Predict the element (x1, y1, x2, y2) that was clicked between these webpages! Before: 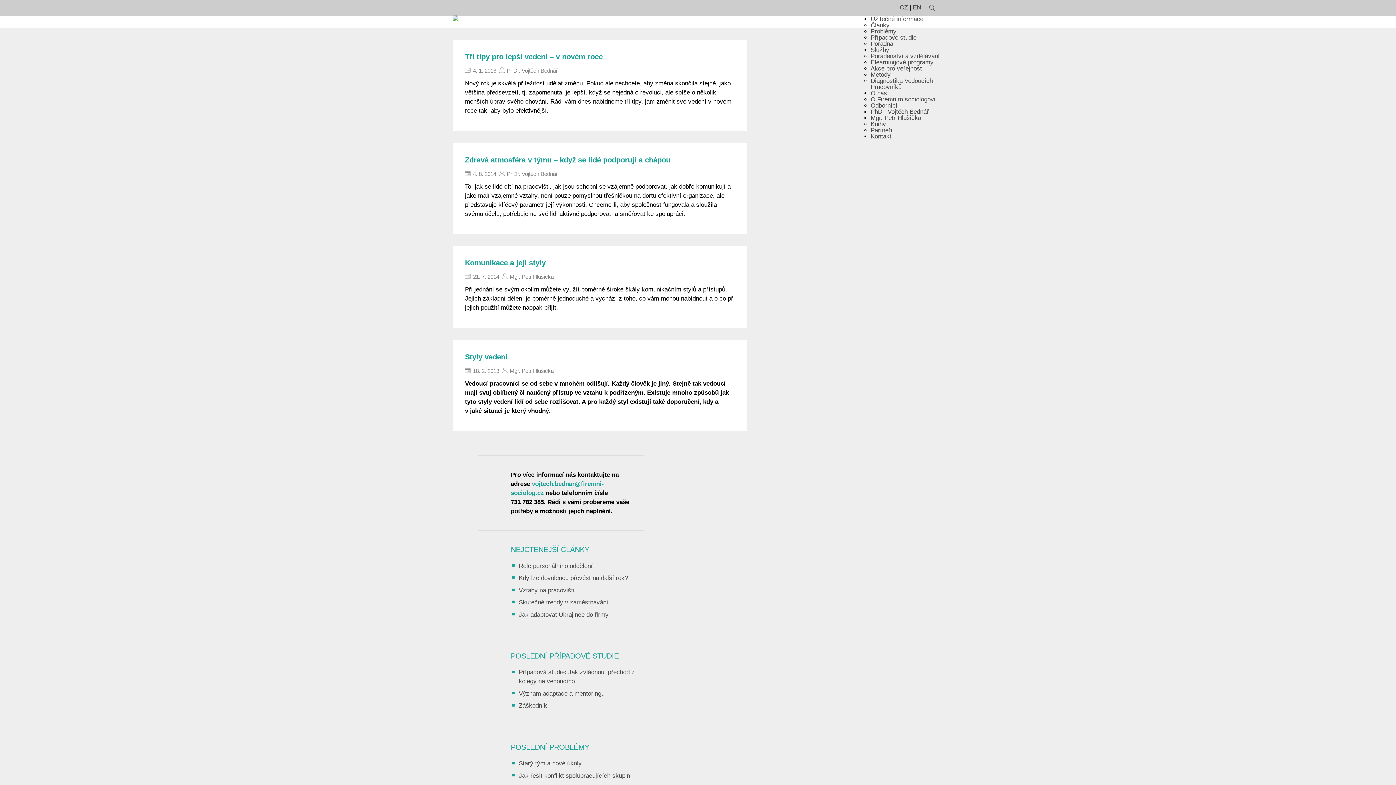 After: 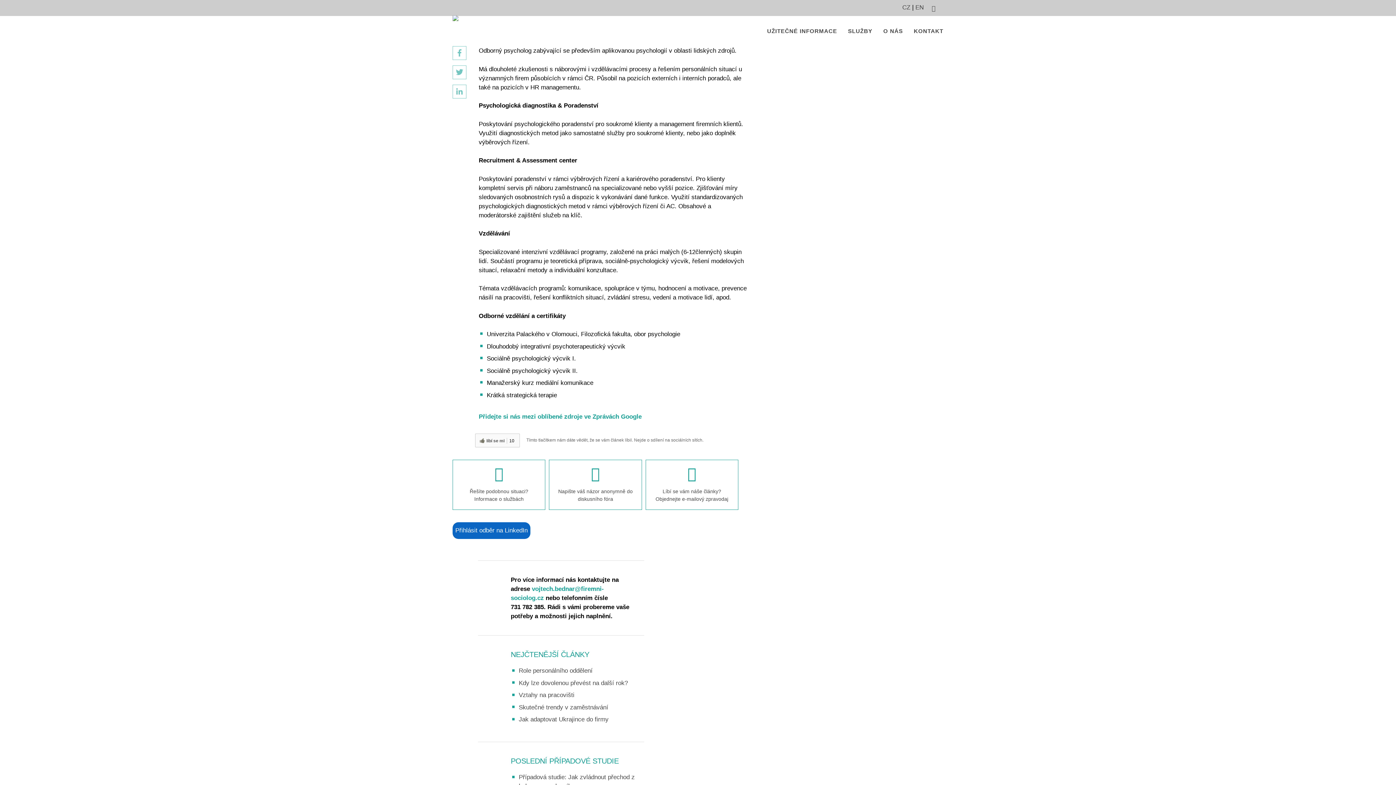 Action: label: Mgr. Petr Hlušička bbox: (509, 273, 553, 280)